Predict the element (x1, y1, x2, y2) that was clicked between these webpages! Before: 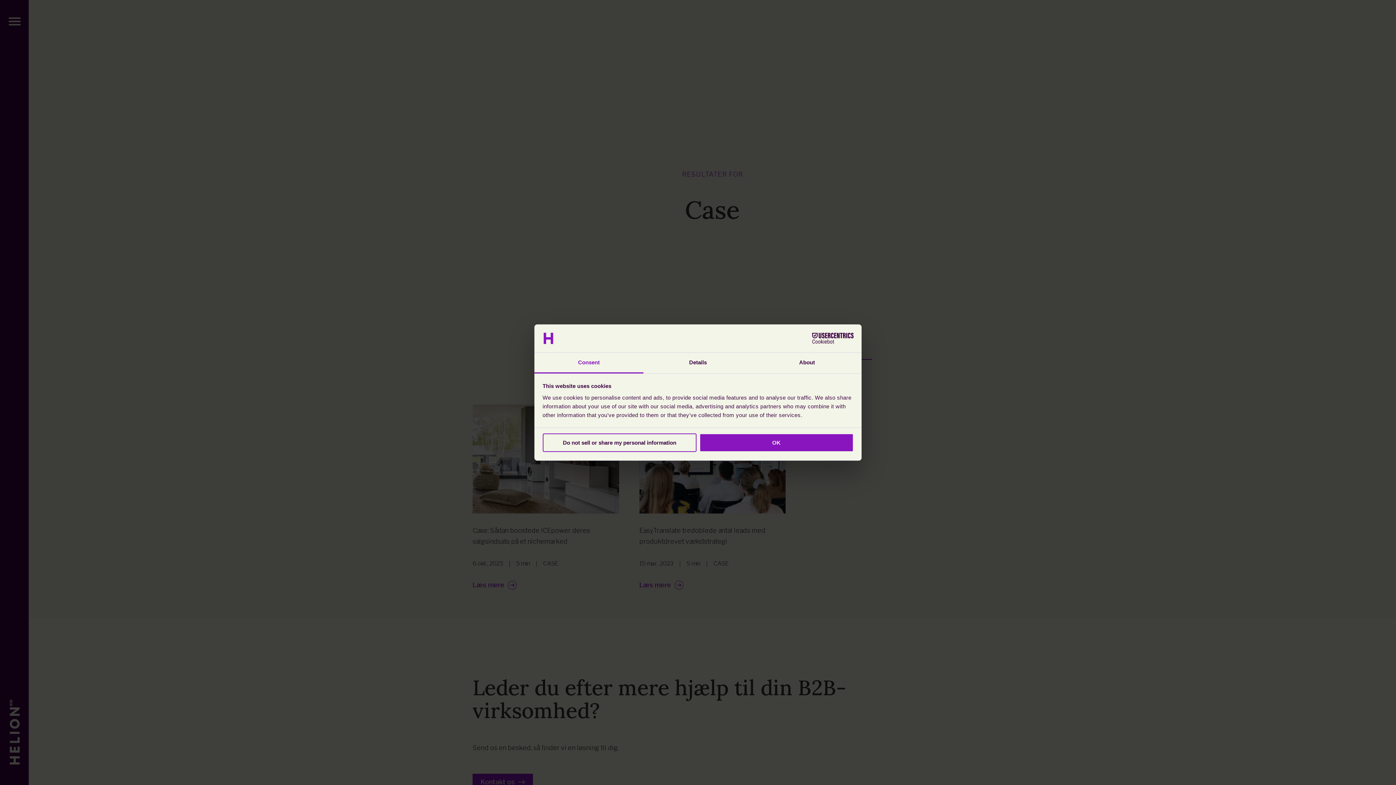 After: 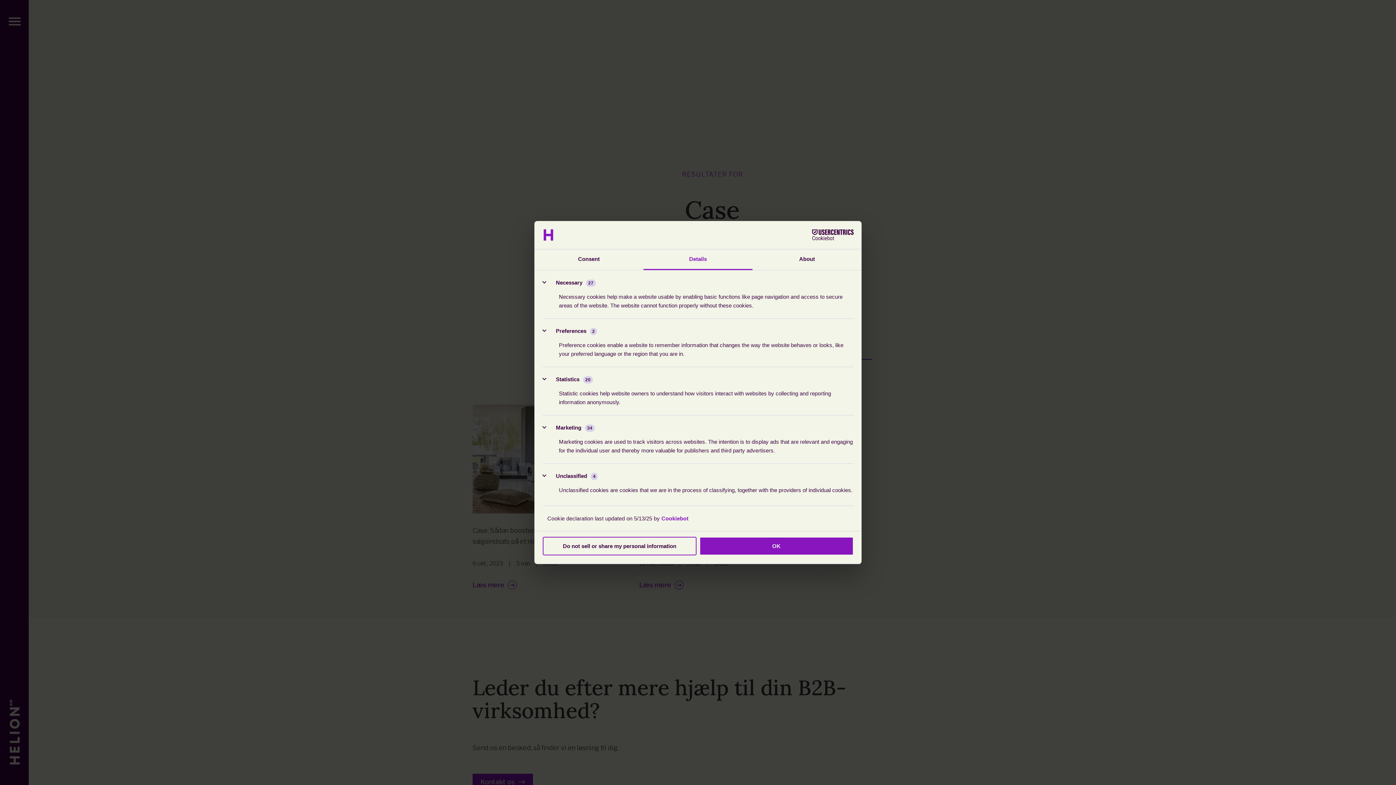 Action: label: Details bbox: (643, 352, 752, 373)